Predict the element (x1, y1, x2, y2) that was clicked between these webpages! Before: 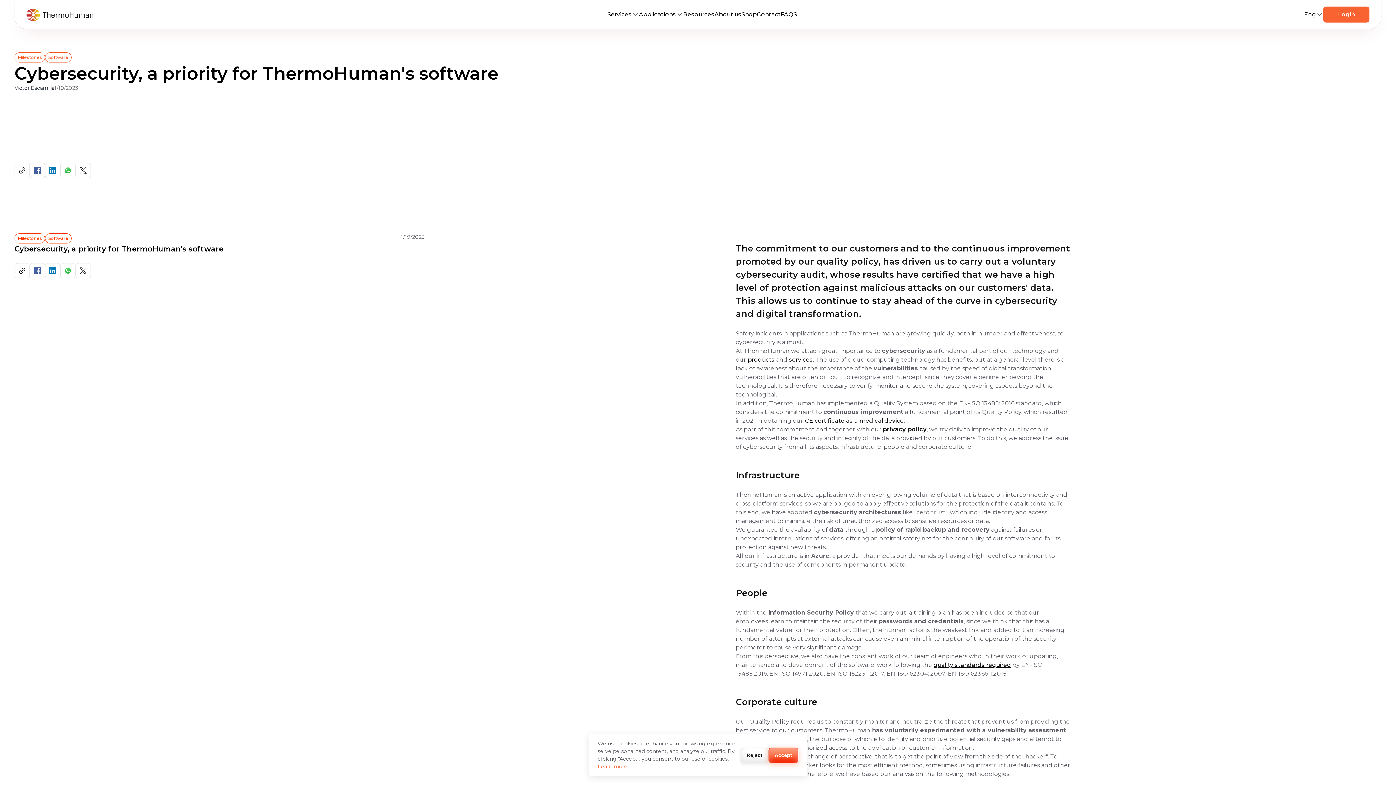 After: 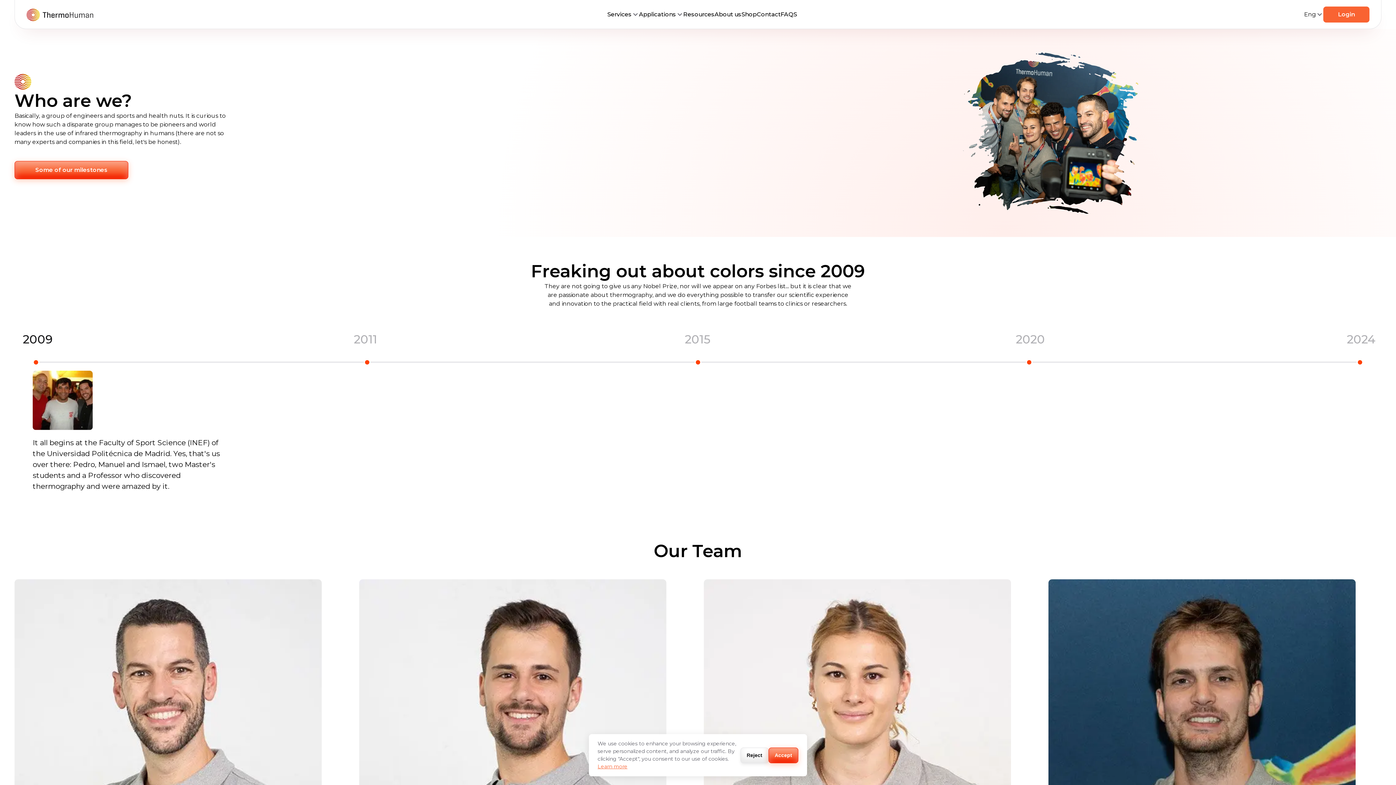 Action: label: About us bbox: (714, 10, 741, 17)